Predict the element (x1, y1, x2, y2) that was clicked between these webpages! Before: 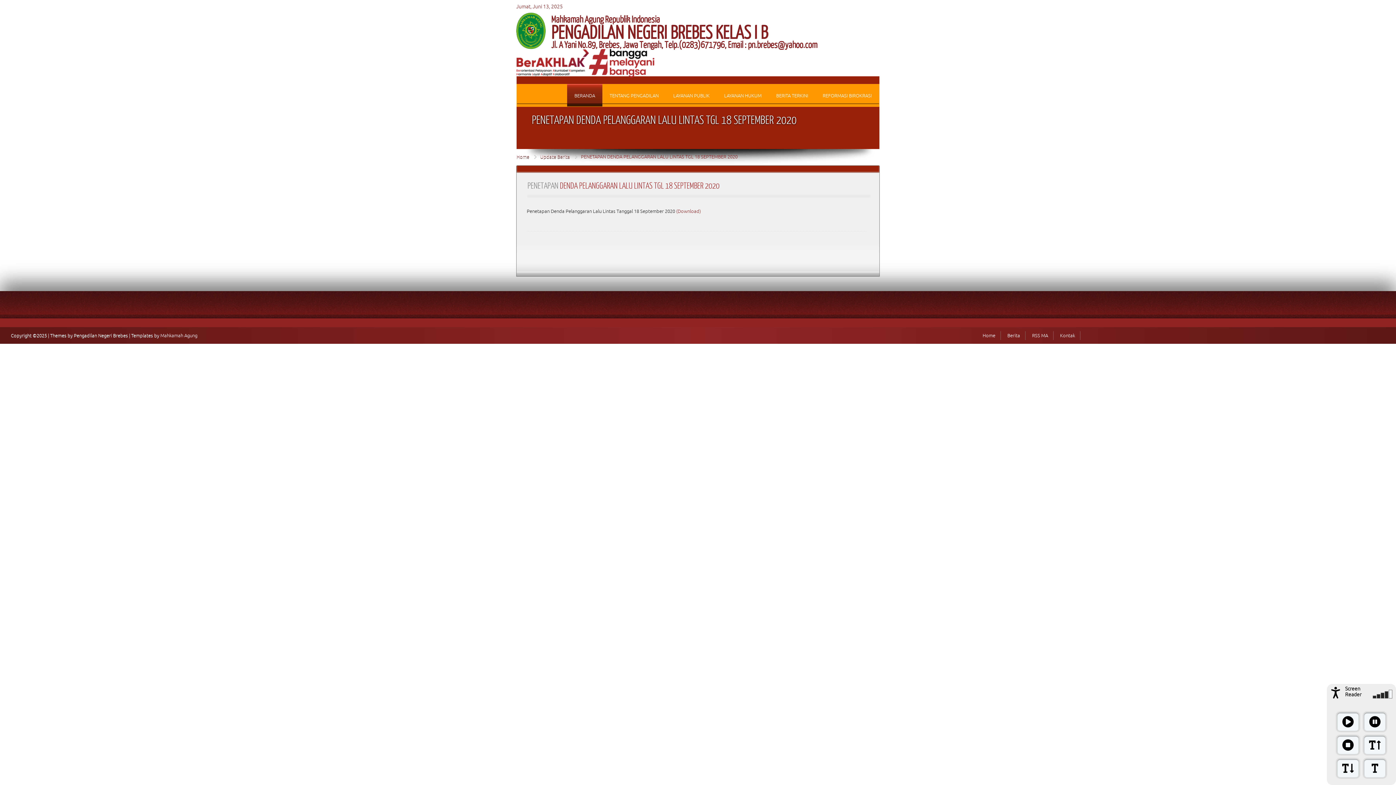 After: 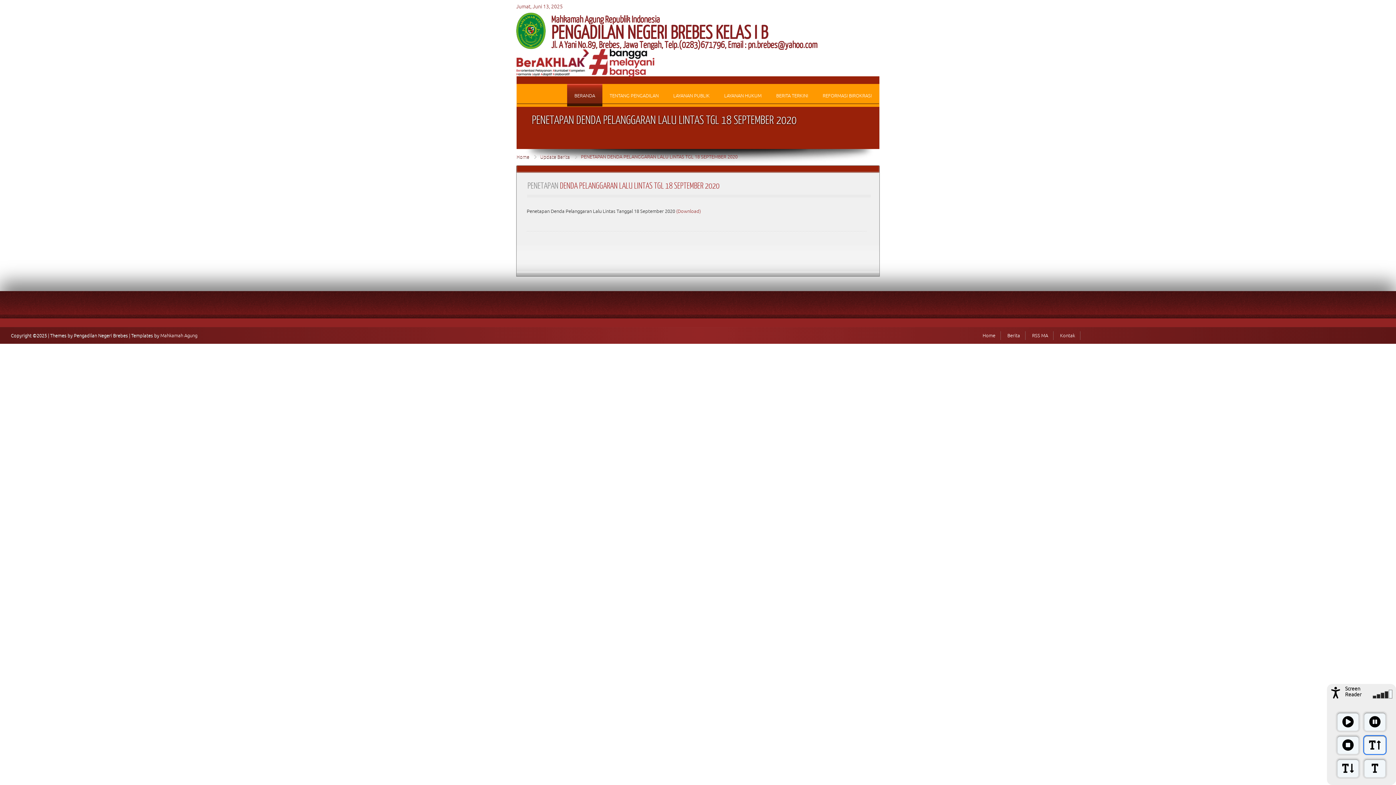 Action: bbox: (1363, 735, 1386, 755)